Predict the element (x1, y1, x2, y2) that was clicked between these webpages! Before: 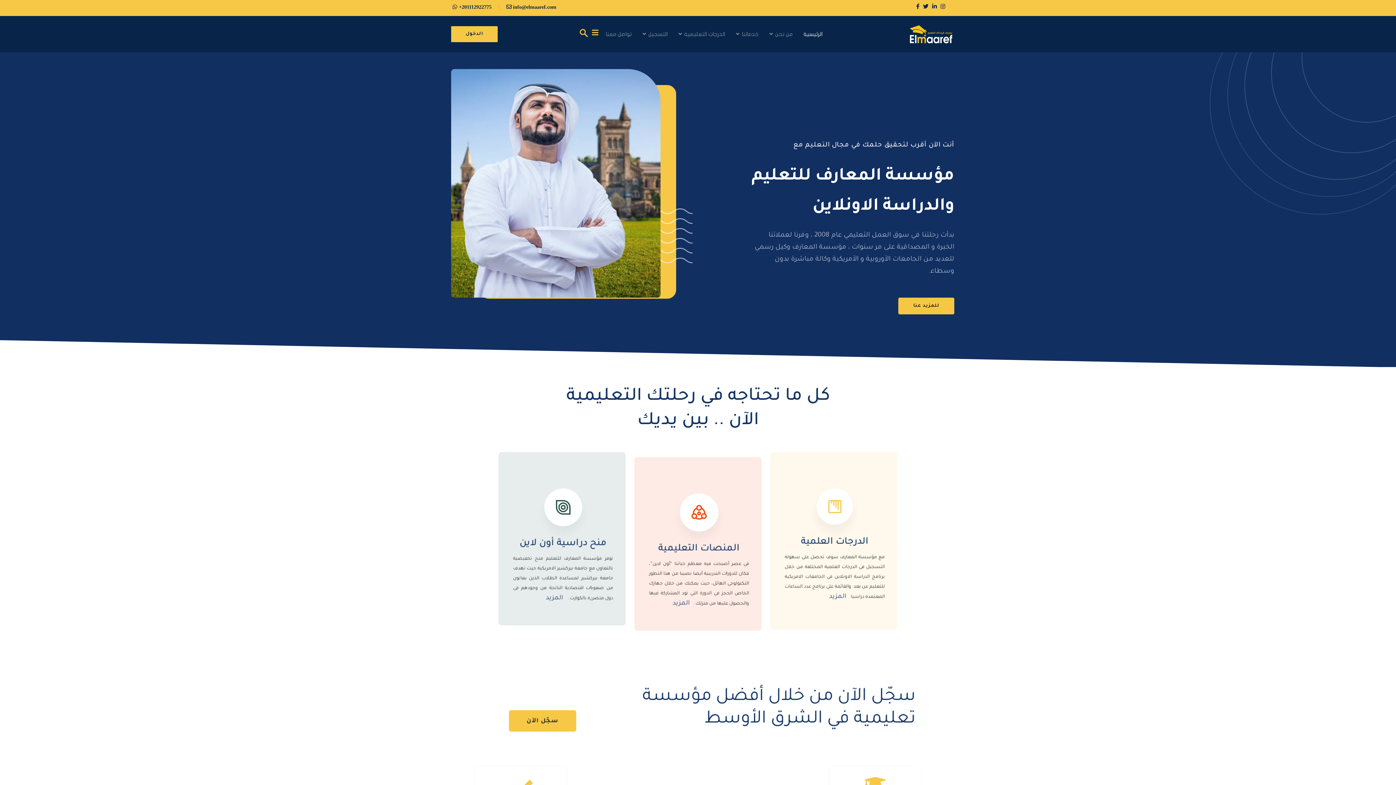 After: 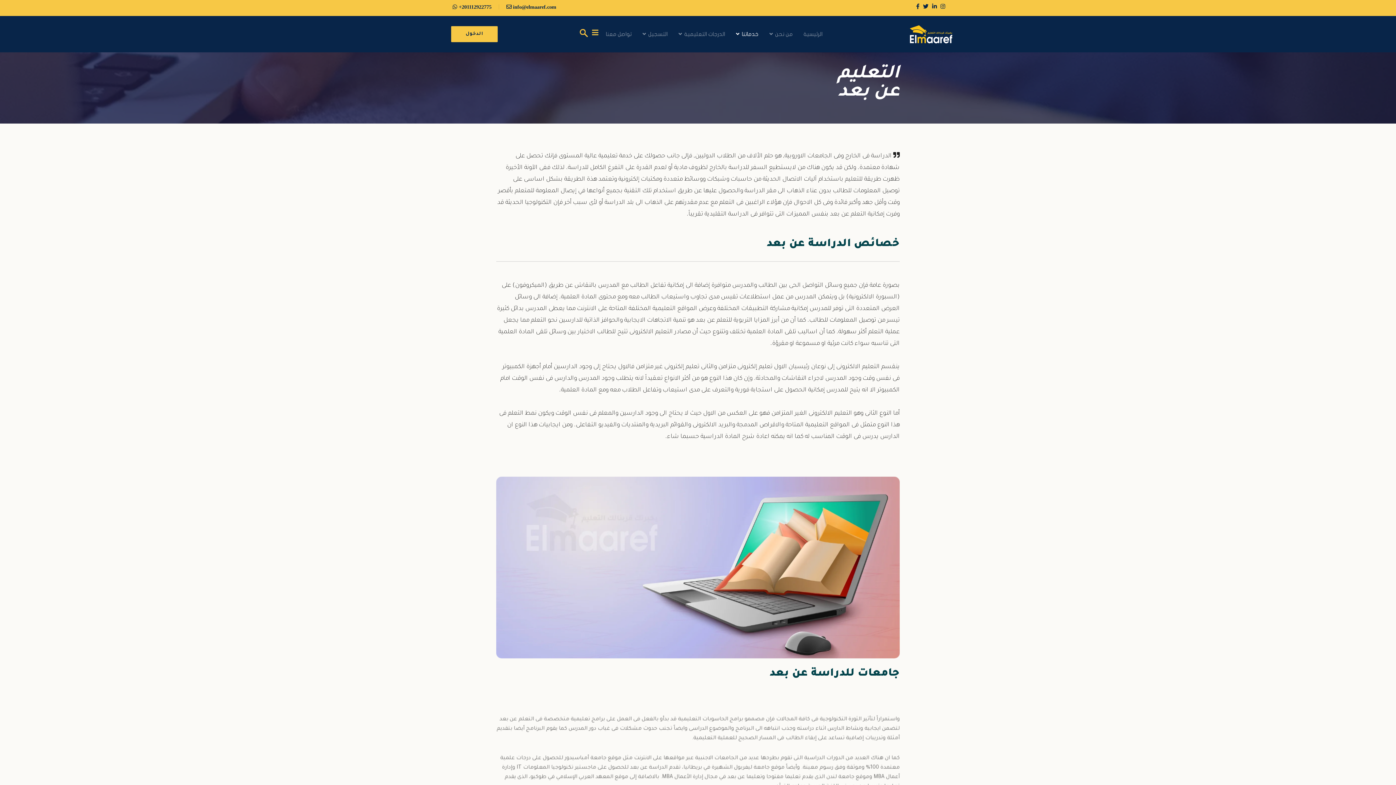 Action: bbox: (691, 510, 706, 515)